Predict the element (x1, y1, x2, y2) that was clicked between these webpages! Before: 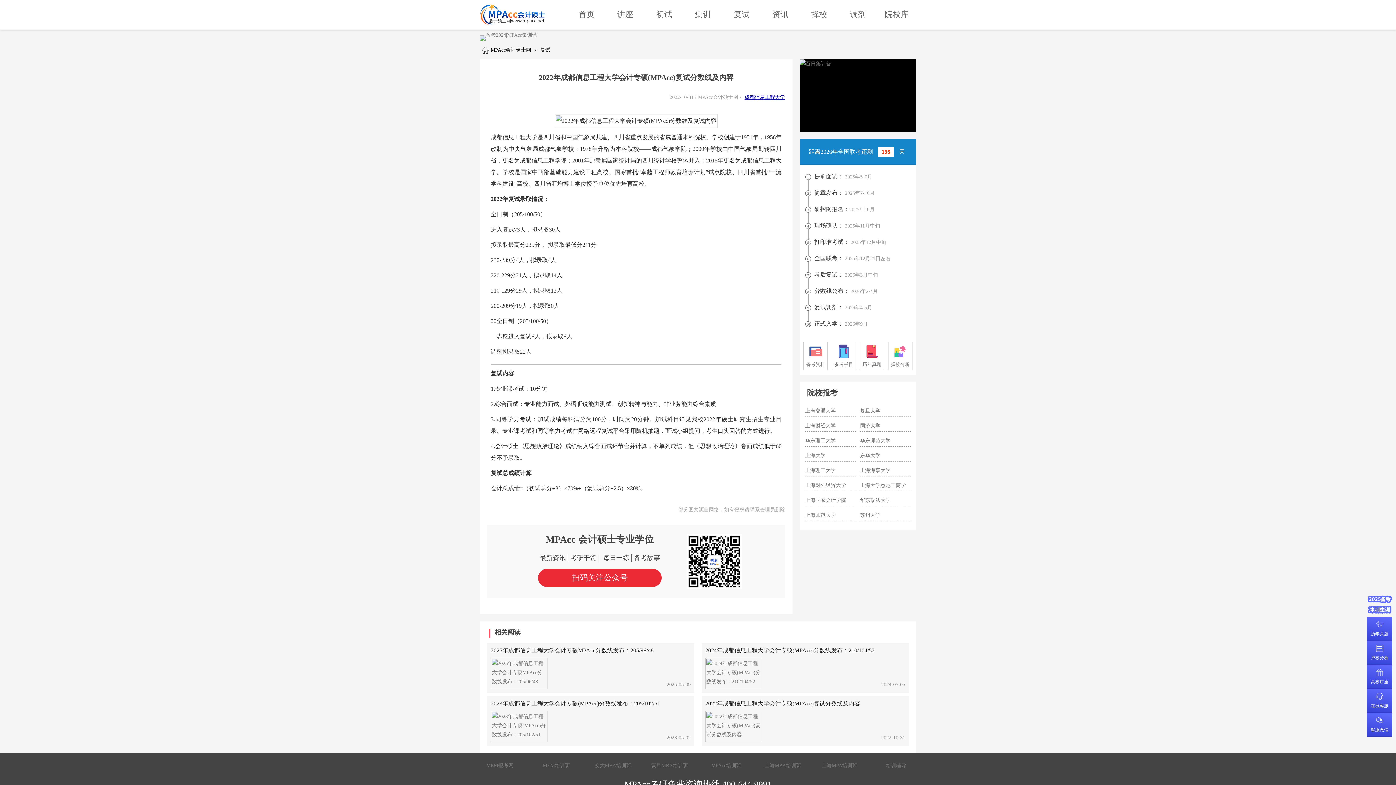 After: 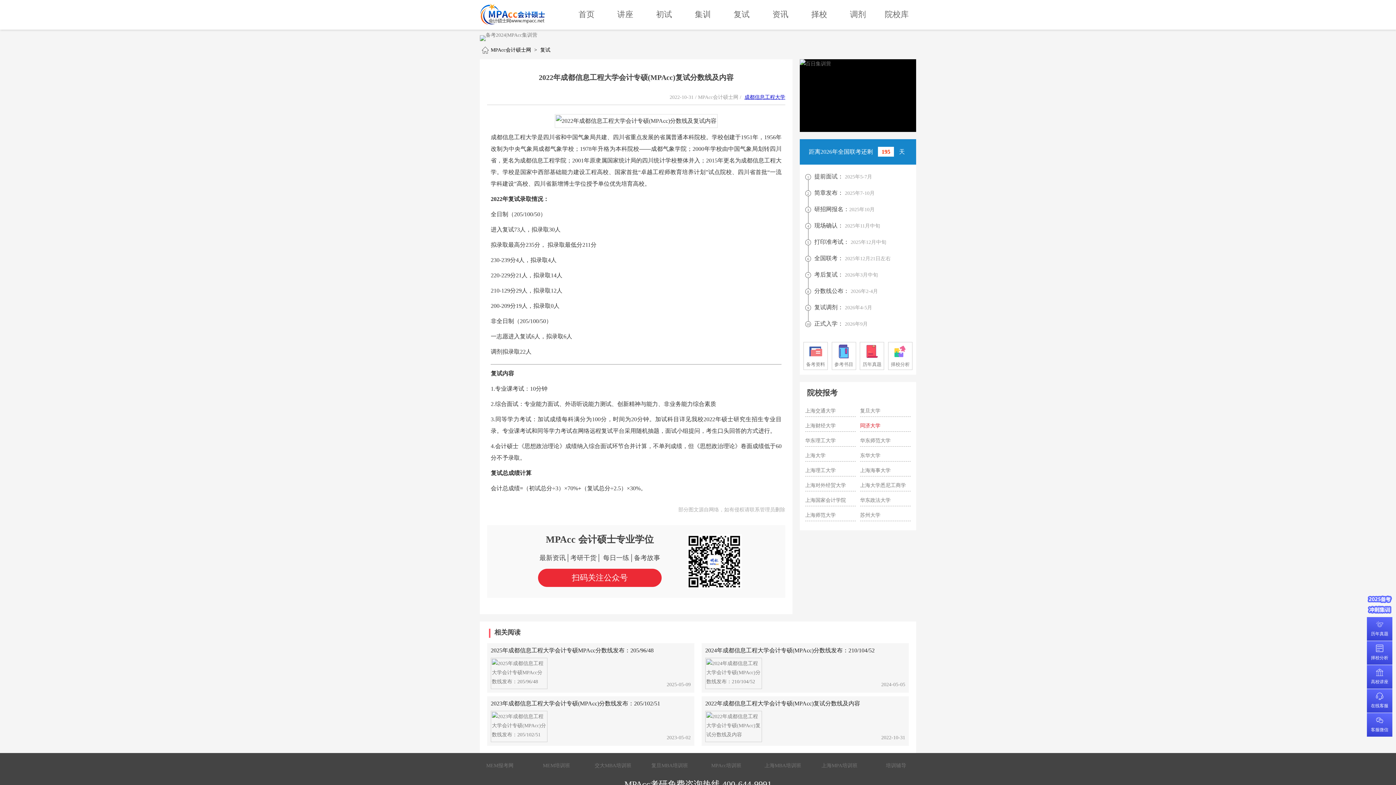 Action: bbox: (860, 423, 880, 428) label: 同济大学